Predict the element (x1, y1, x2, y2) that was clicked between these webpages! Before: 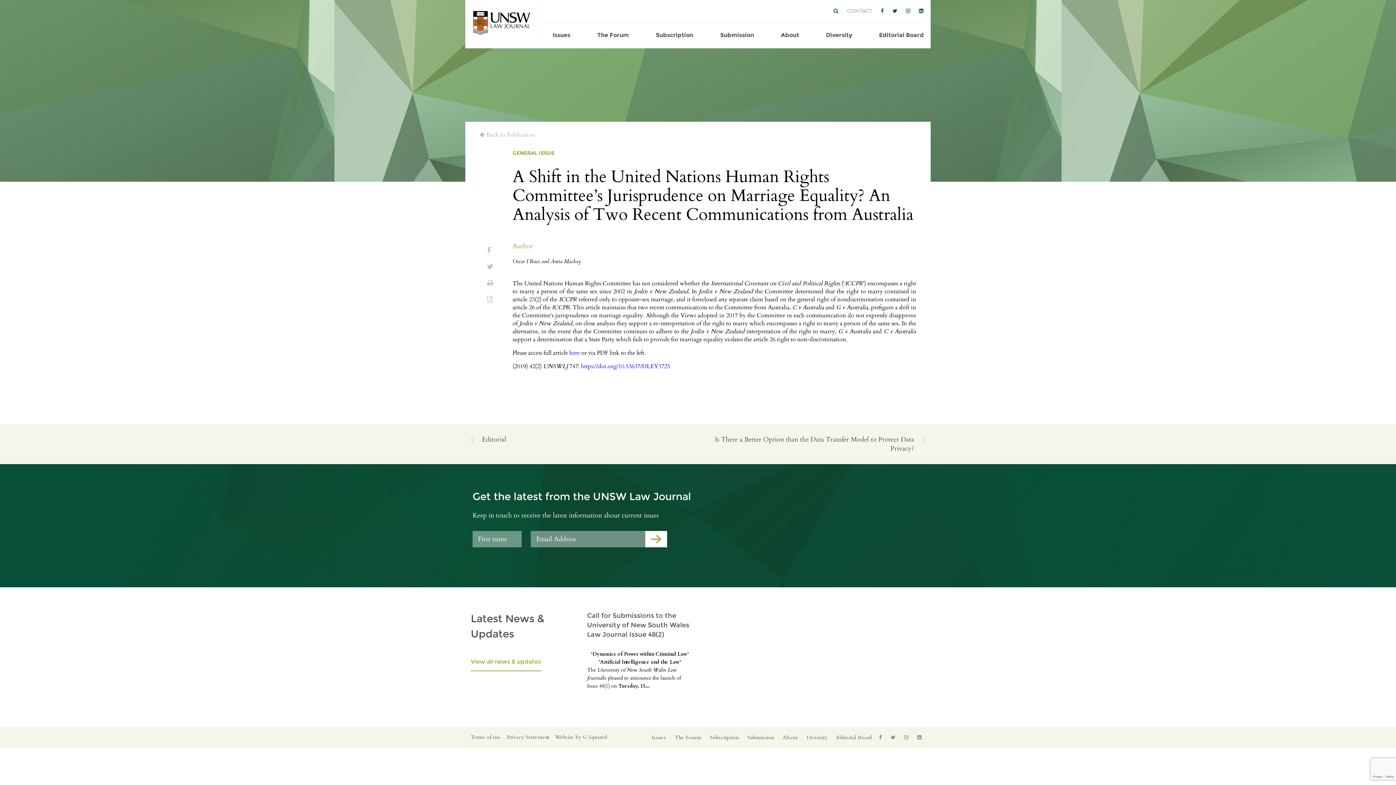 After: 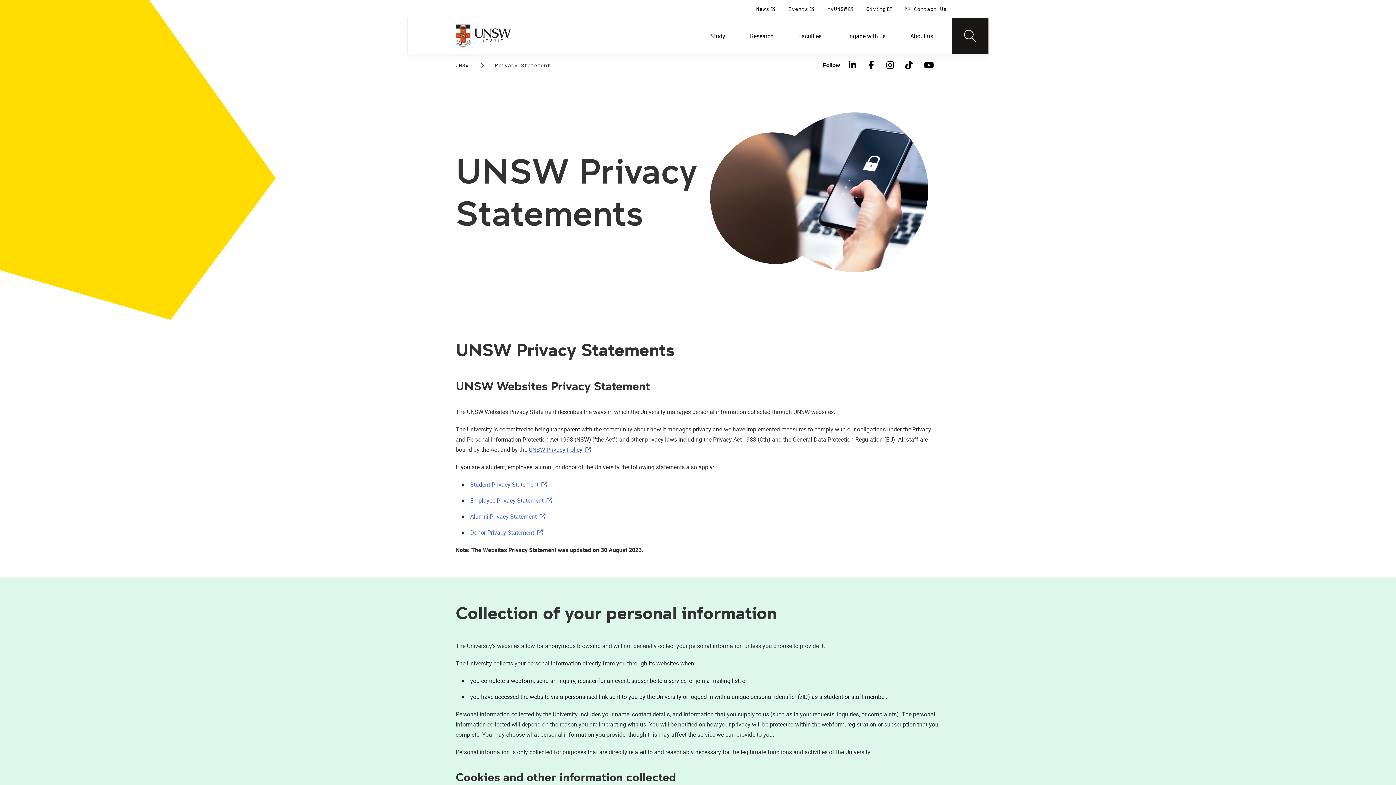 Action: bbox: (506, 734, 549, 741) label: Privacy Statement